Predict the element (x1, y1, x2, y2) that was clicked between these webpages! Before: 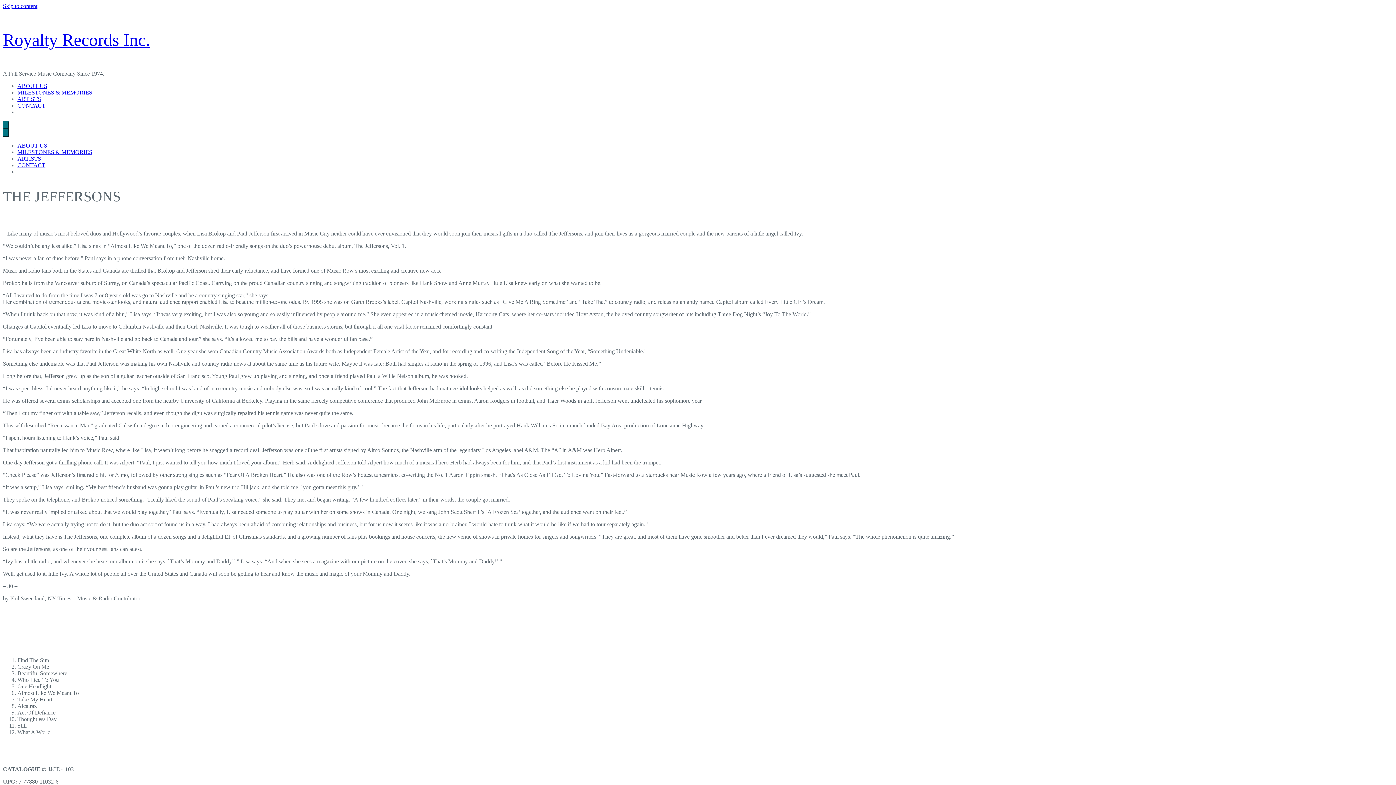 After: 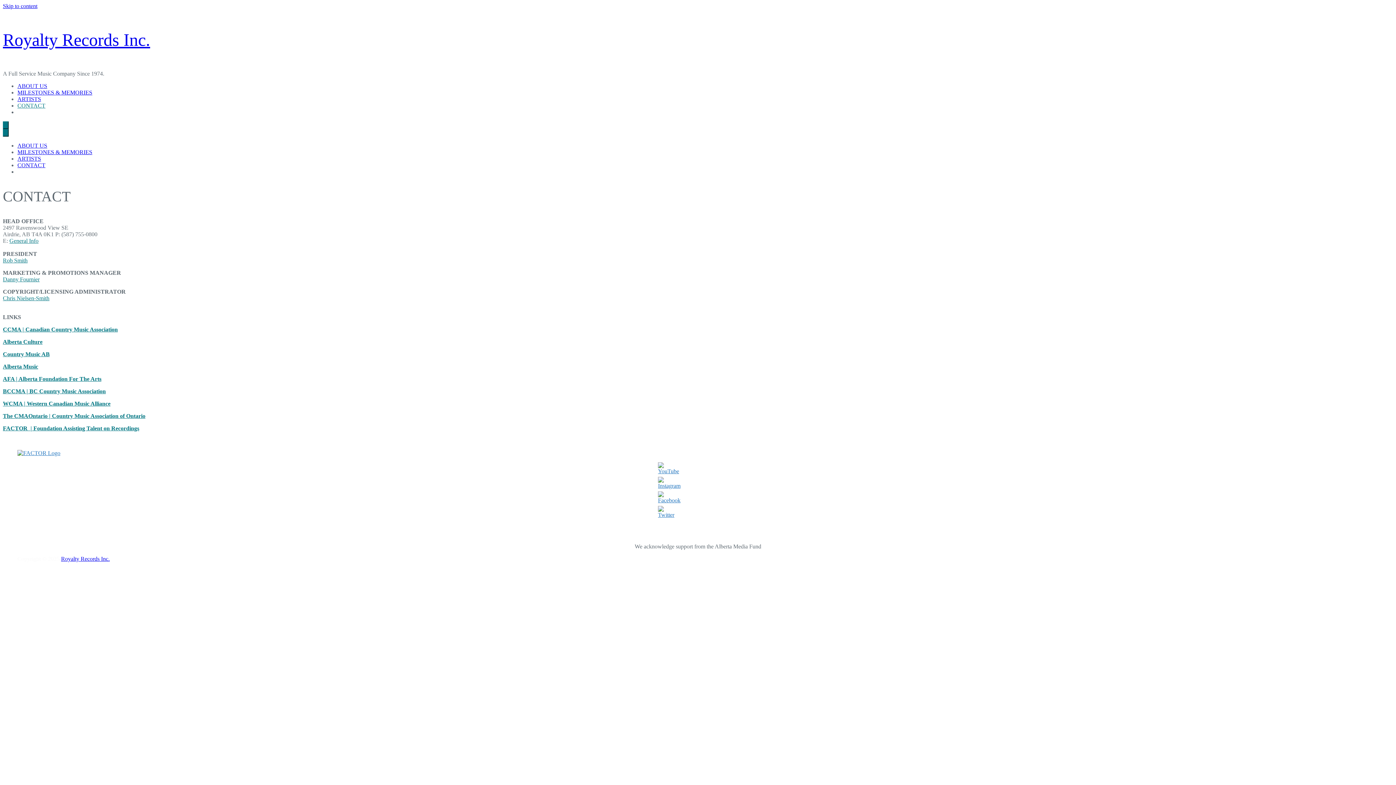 Action: label: CONTACT bbox: (17, 162, 45, 168)